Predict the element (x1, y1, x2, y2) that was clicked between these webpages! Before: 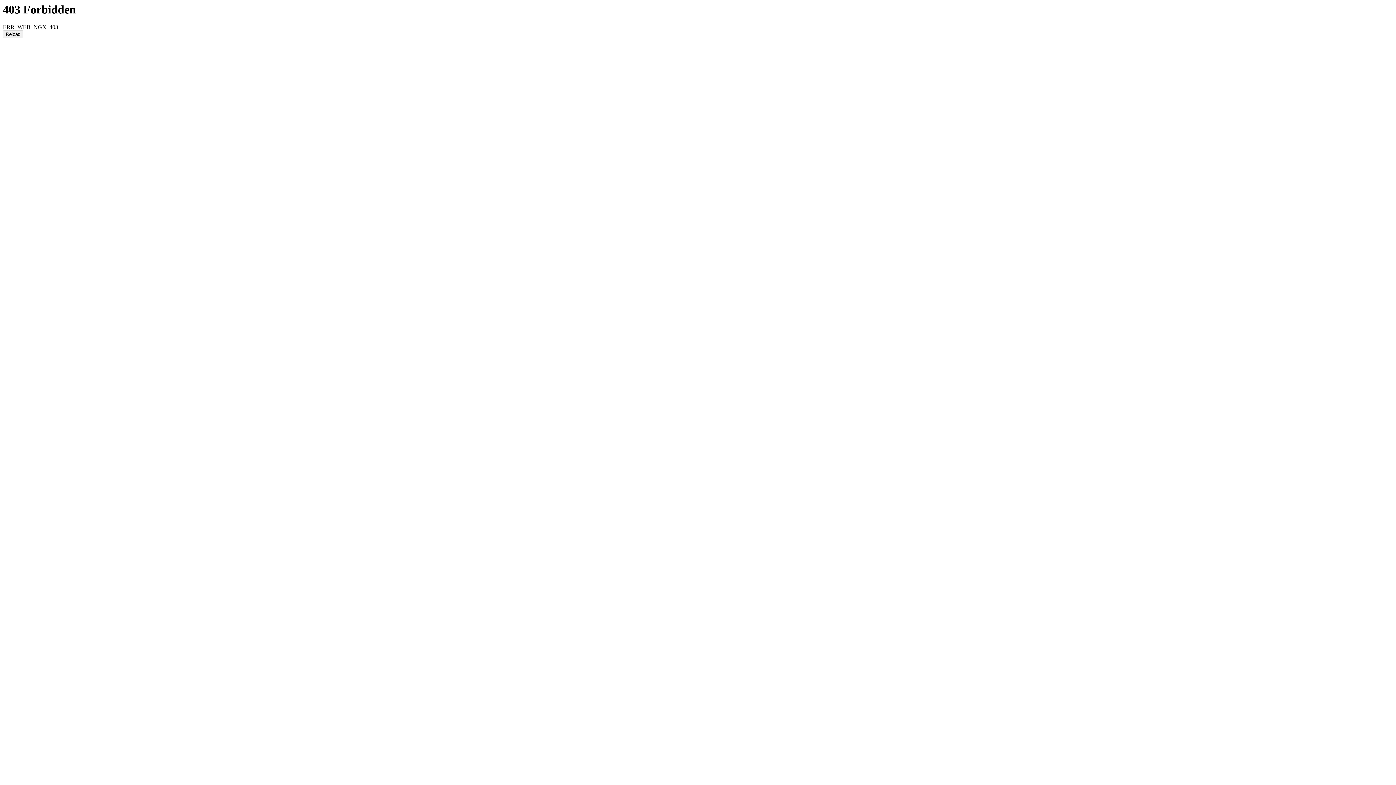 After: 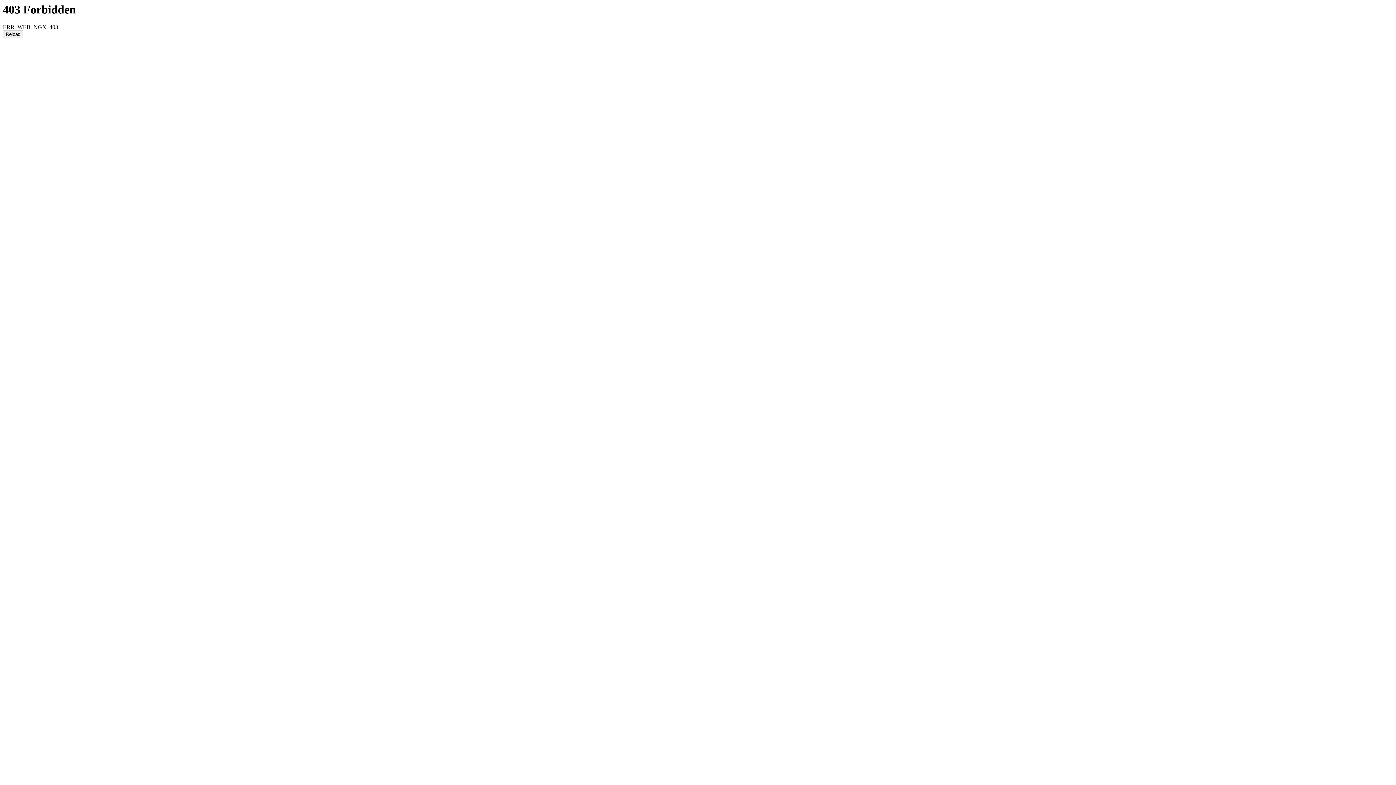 Action: bbox: (2, 30, 23, 38) label: Reload